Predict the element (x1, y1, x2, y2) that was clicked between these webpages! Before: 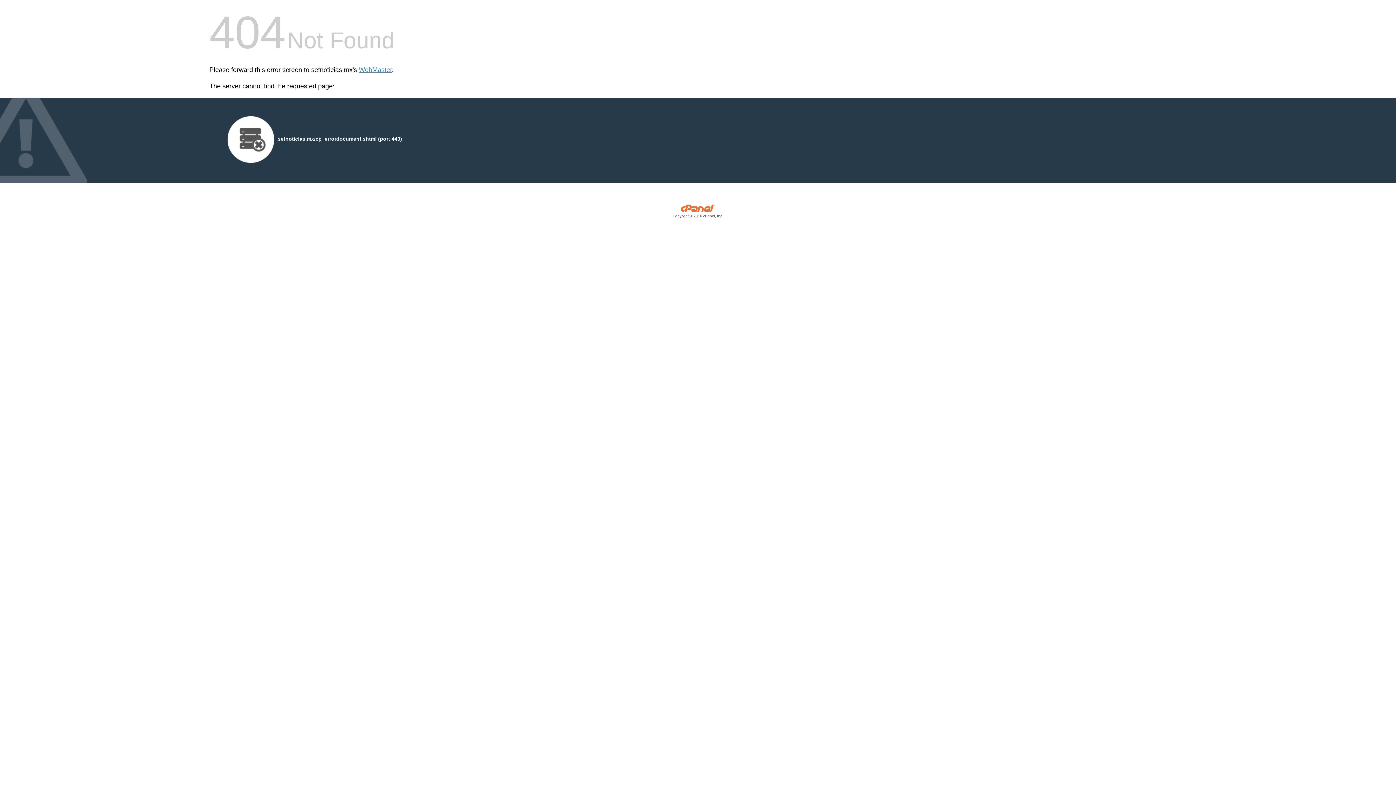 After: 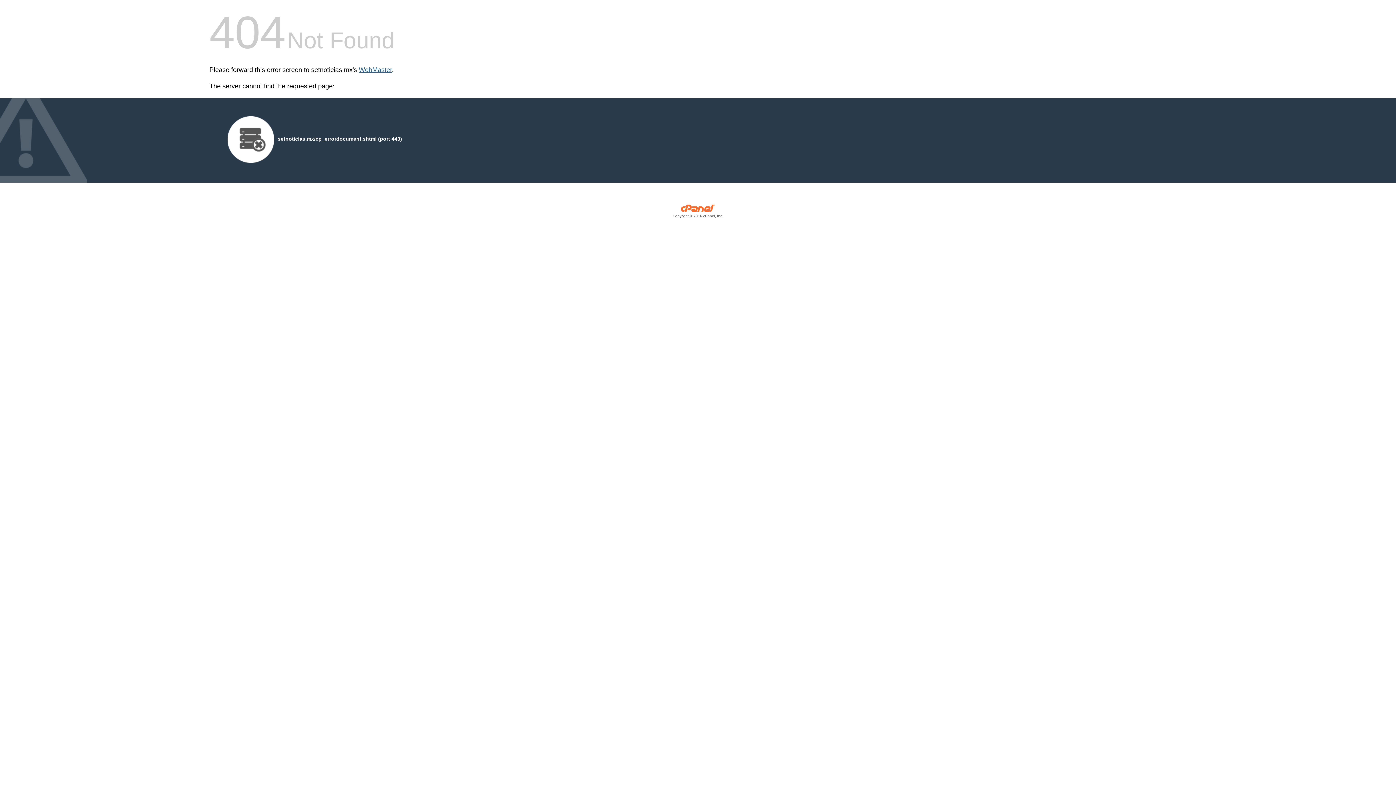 Action: bbox: (358, 66, 392, 73) label: WebMaster